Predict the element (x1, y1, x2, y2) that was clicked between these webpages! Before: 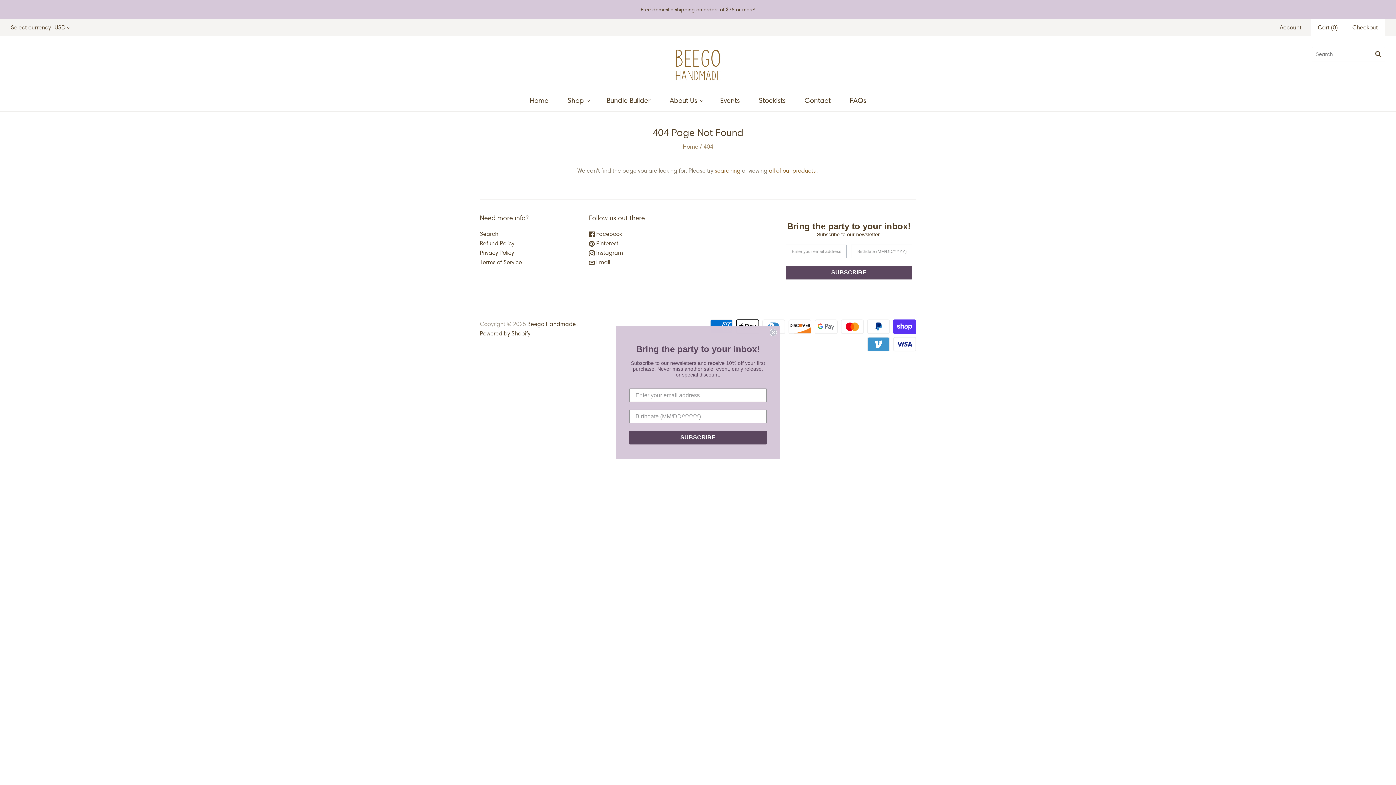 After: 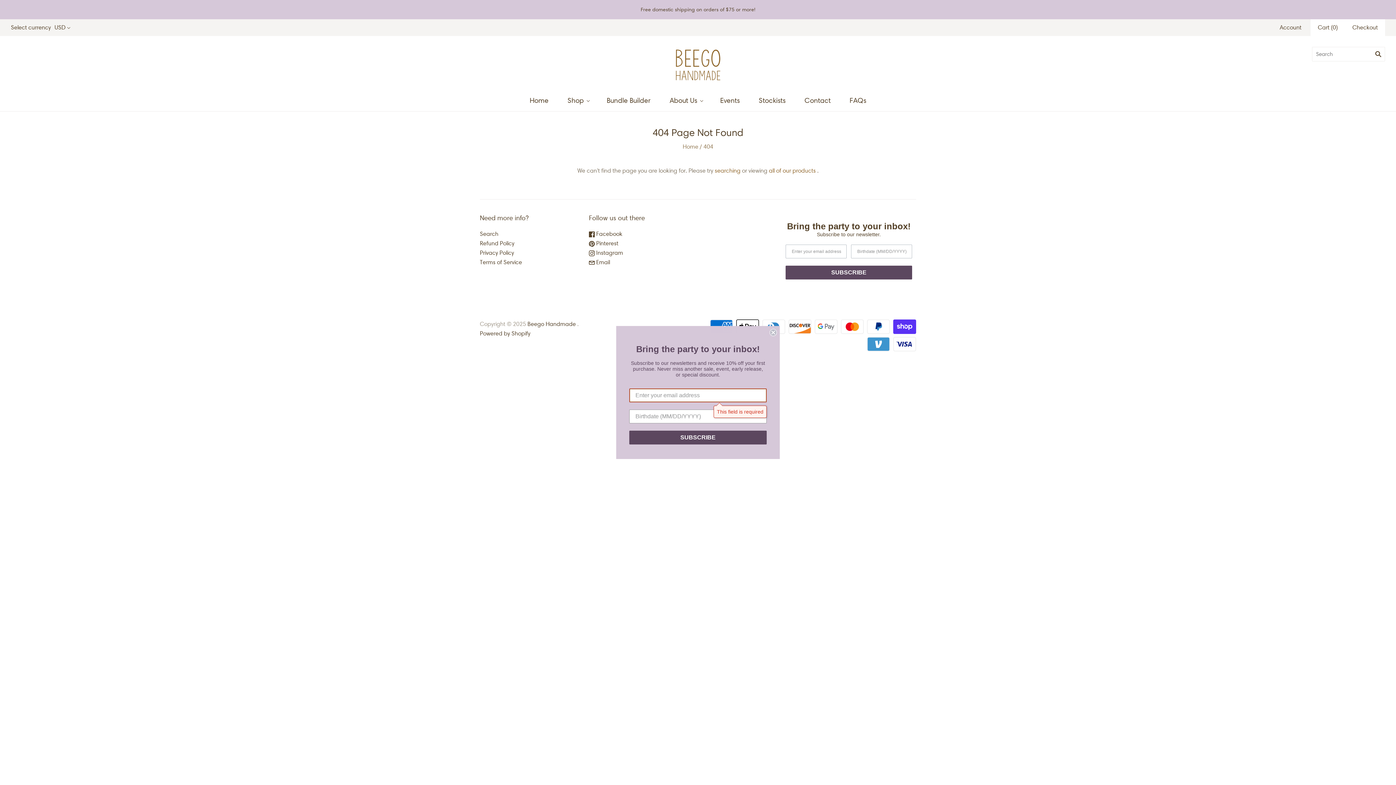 Action: bbox: (629, 430, 766, 444) label: SUBSCRIBE